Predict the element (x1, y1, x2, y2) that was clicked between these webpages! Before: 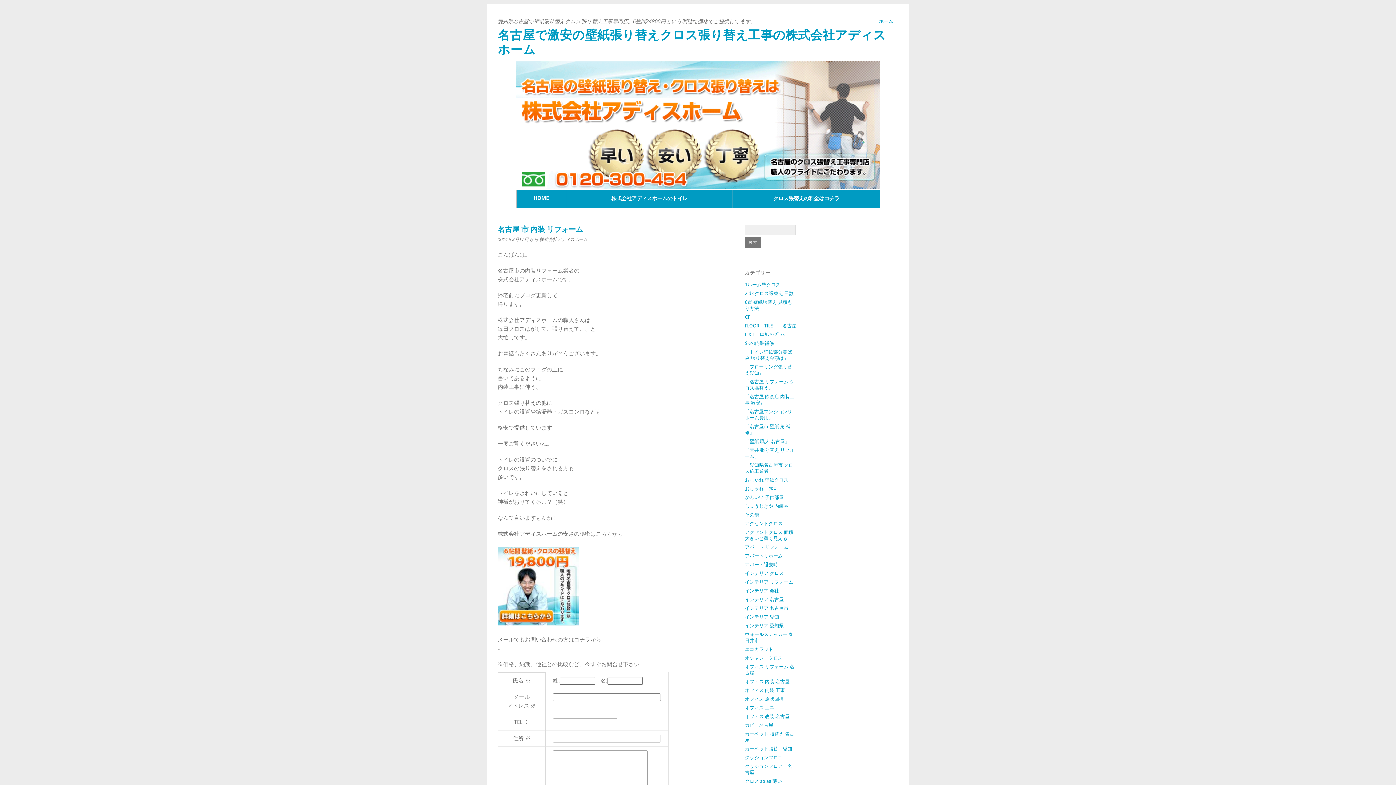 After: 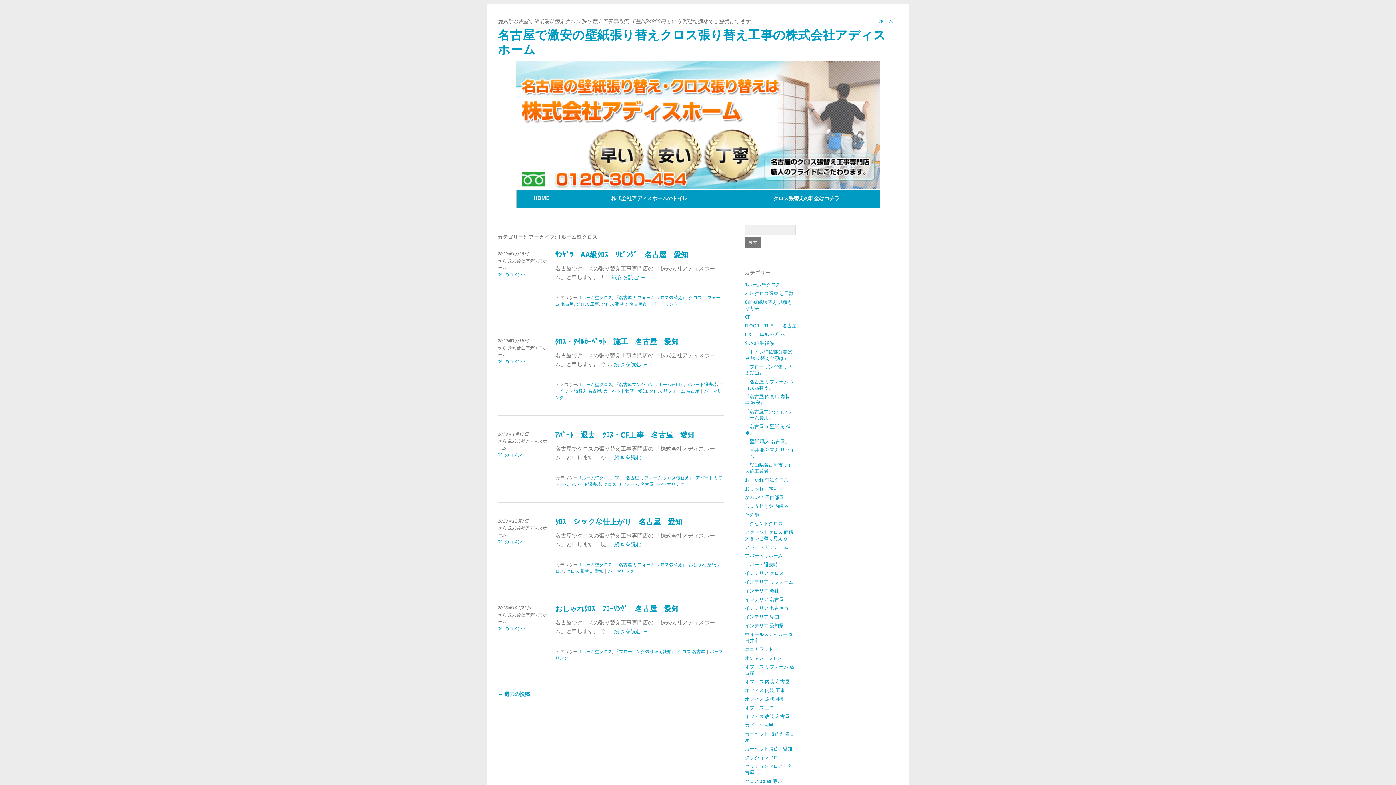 Action: label: 1ルーム壁クロス bbox: (745, 282, 780, 287)